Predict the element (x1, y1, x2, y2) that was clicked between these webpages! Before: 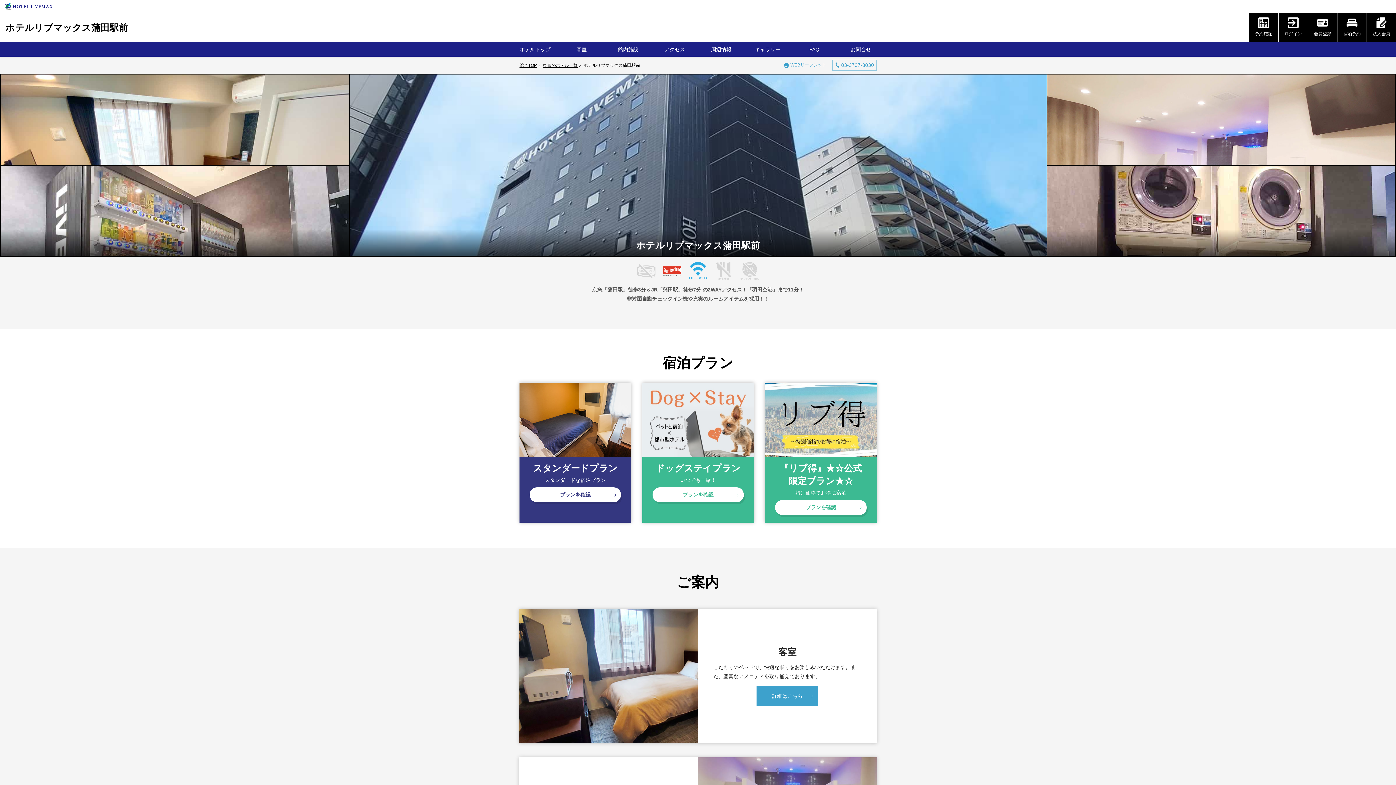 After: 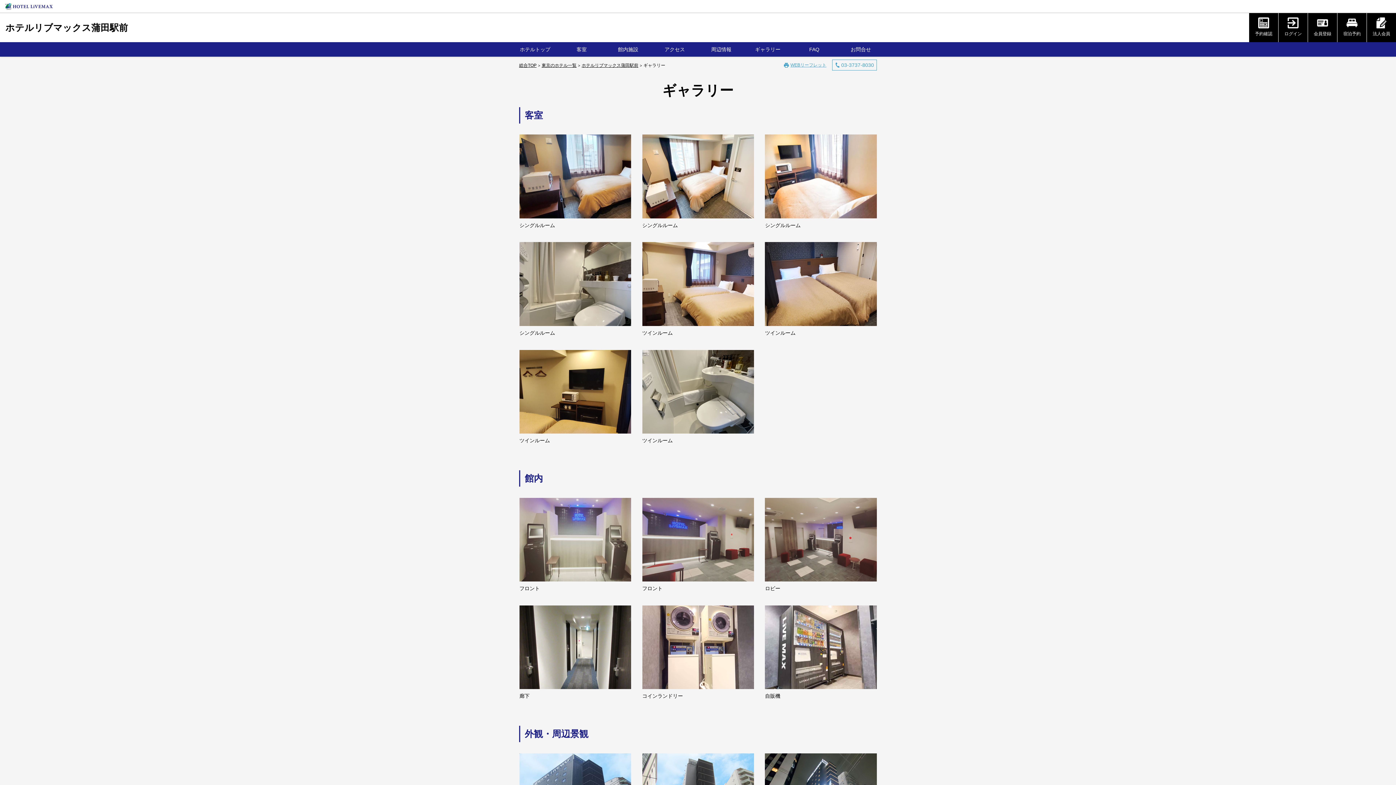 Action: label: ギャラリー bbox: (744, 42, 791, 56)